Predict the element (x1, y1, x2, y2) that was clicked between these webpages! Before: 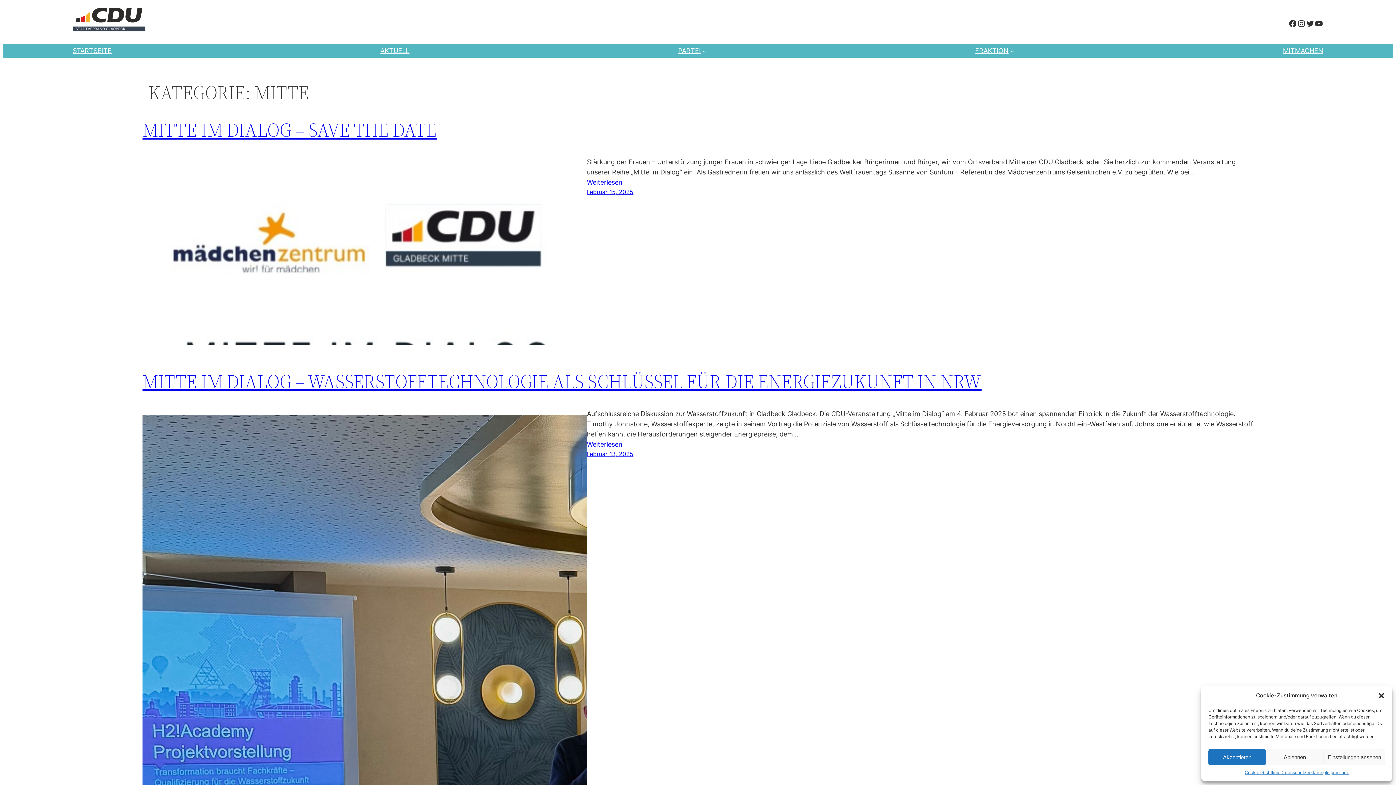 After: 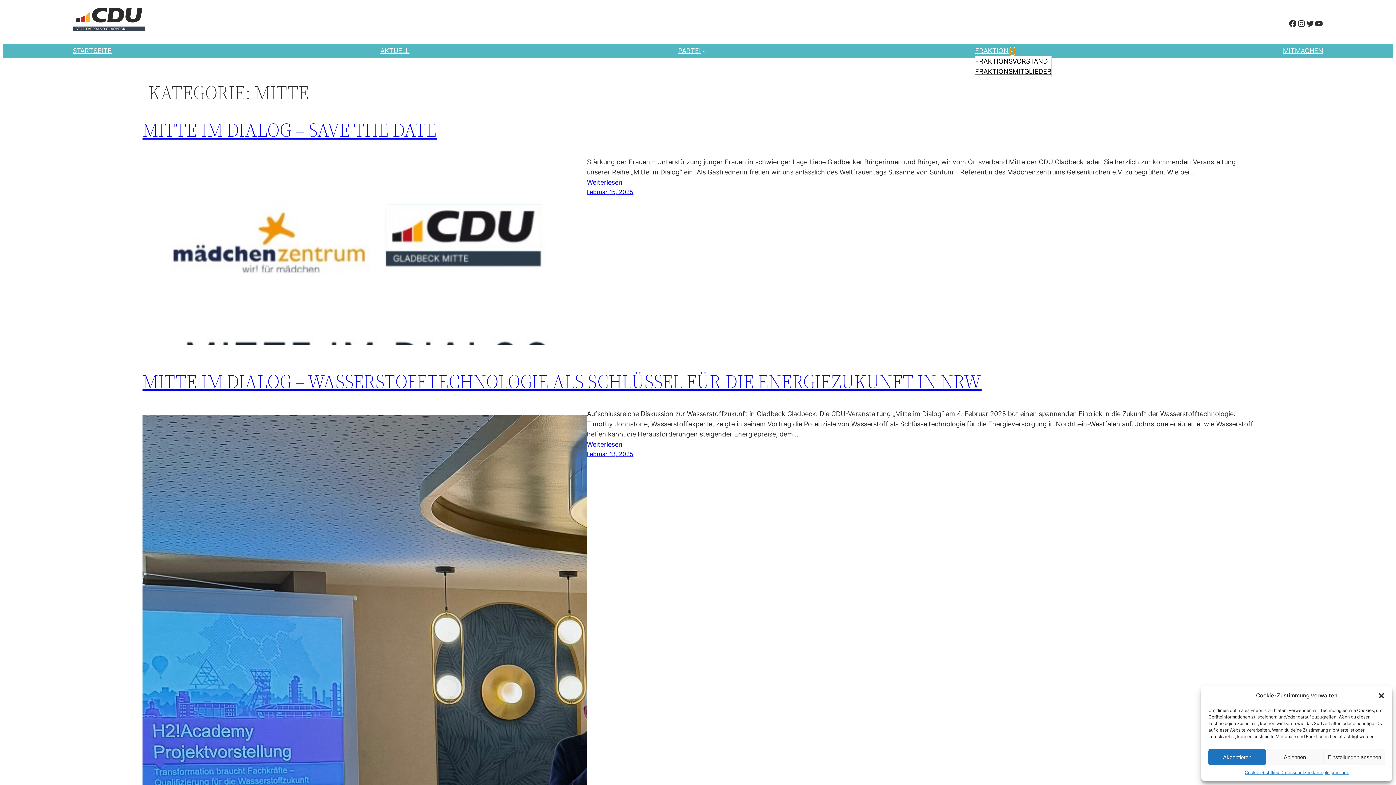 Action: bbox: (1010, 48, 1014, 52) label: Untermenü von Fraktion